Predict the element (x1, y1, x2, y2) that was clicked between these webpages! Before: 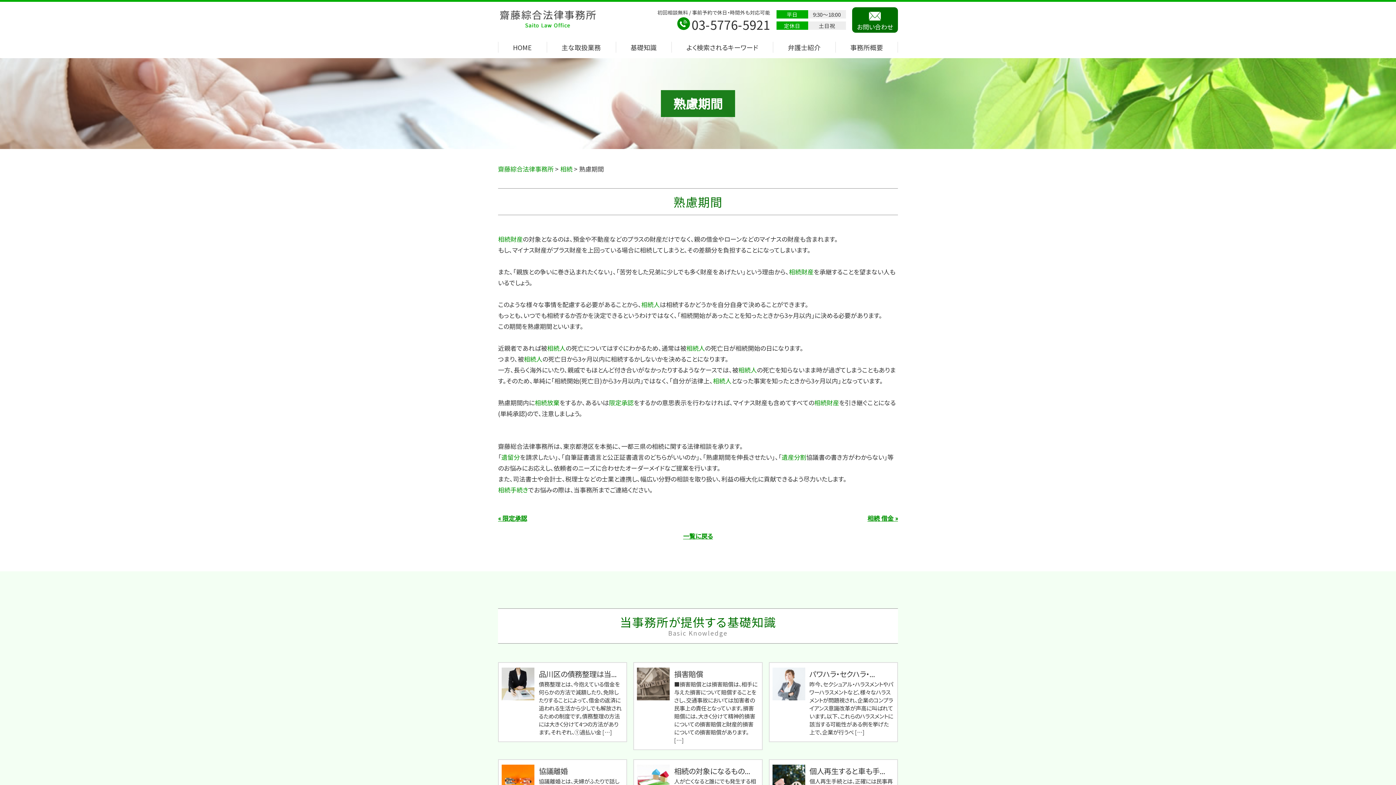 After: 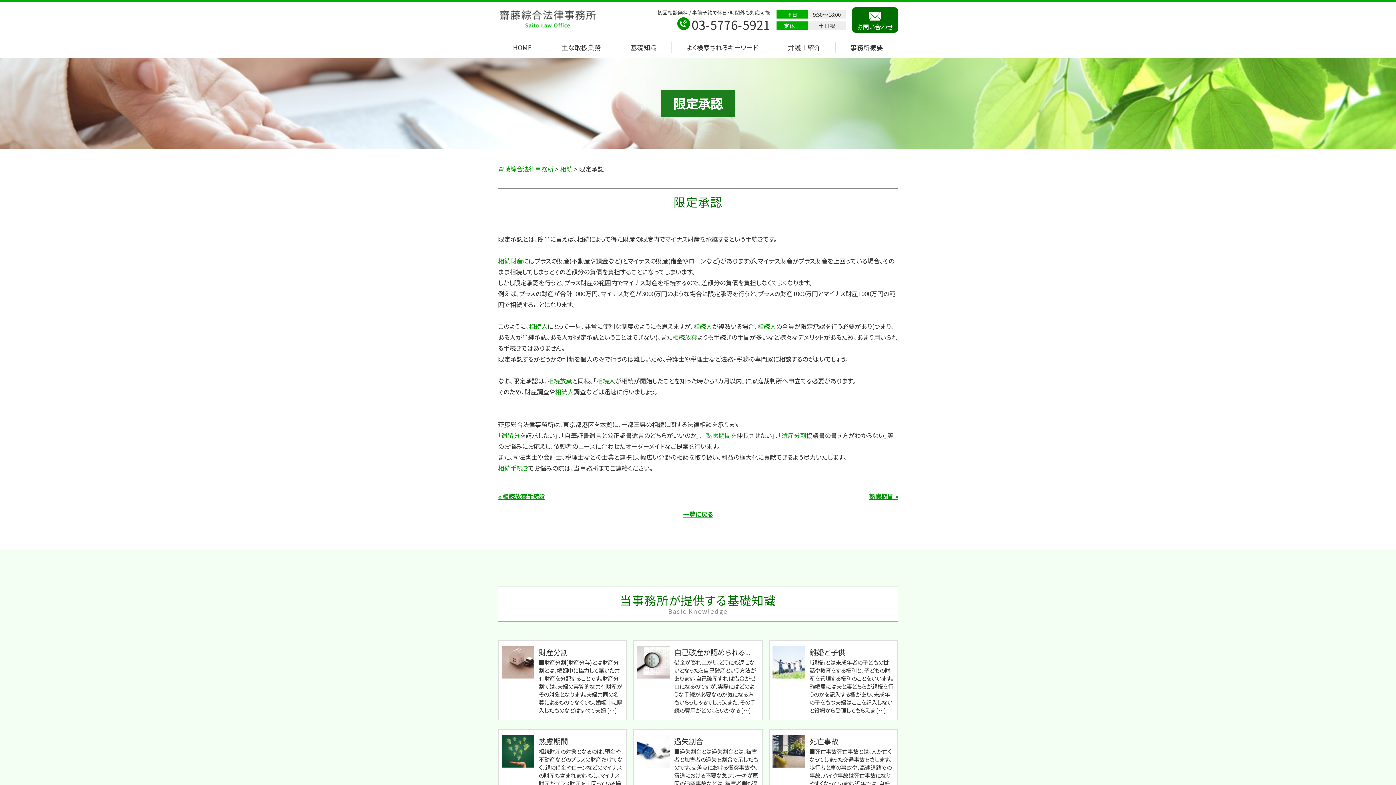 Action: bbox: (498, 513, 527, 522) label: « 限定承認